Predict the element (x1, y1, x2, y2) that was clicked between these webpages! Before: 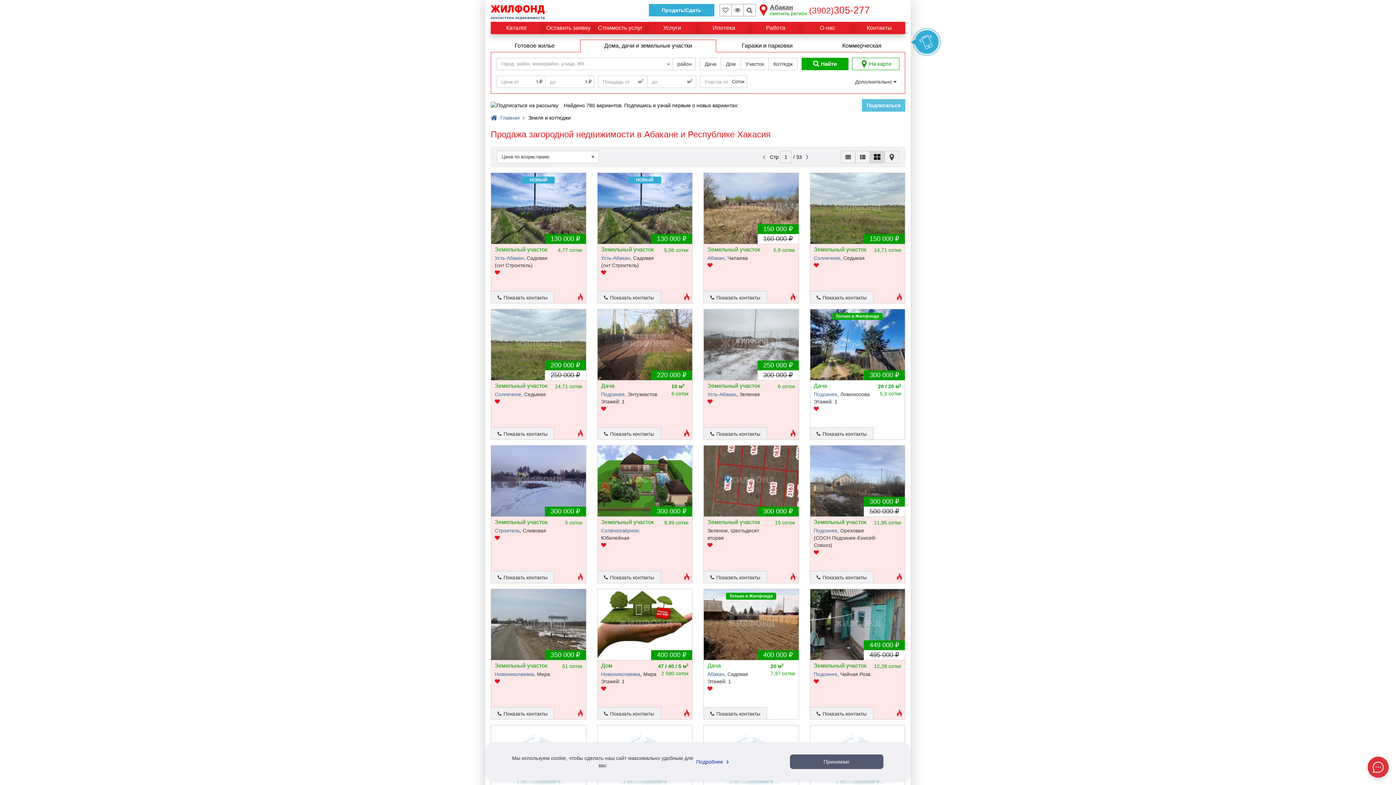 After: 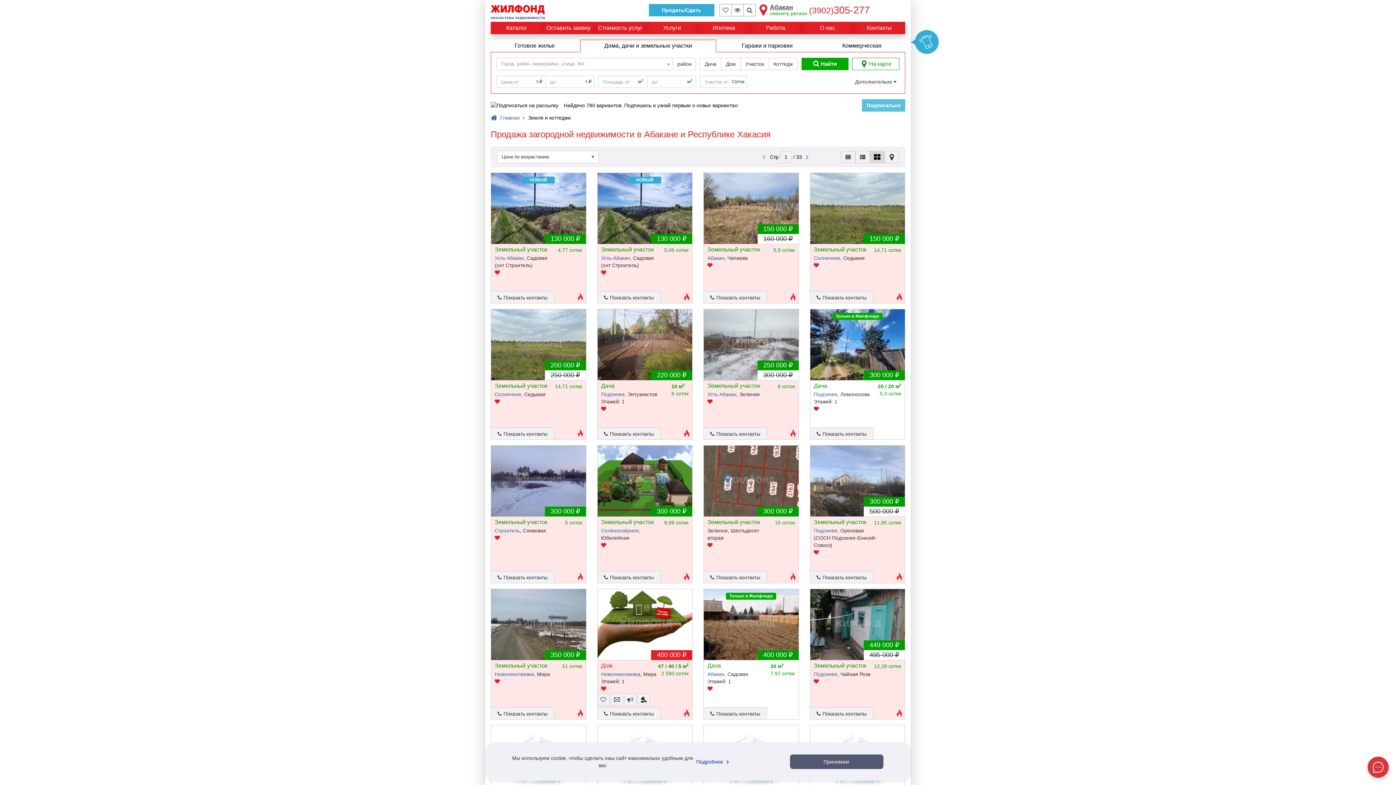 Action: label: 400 000 ₽
Дом

Новониколаевка, Мира

Этажей: 1
47 / 40 / 5 м2
2 590 соток bbox: (597, 589, 692, 719)